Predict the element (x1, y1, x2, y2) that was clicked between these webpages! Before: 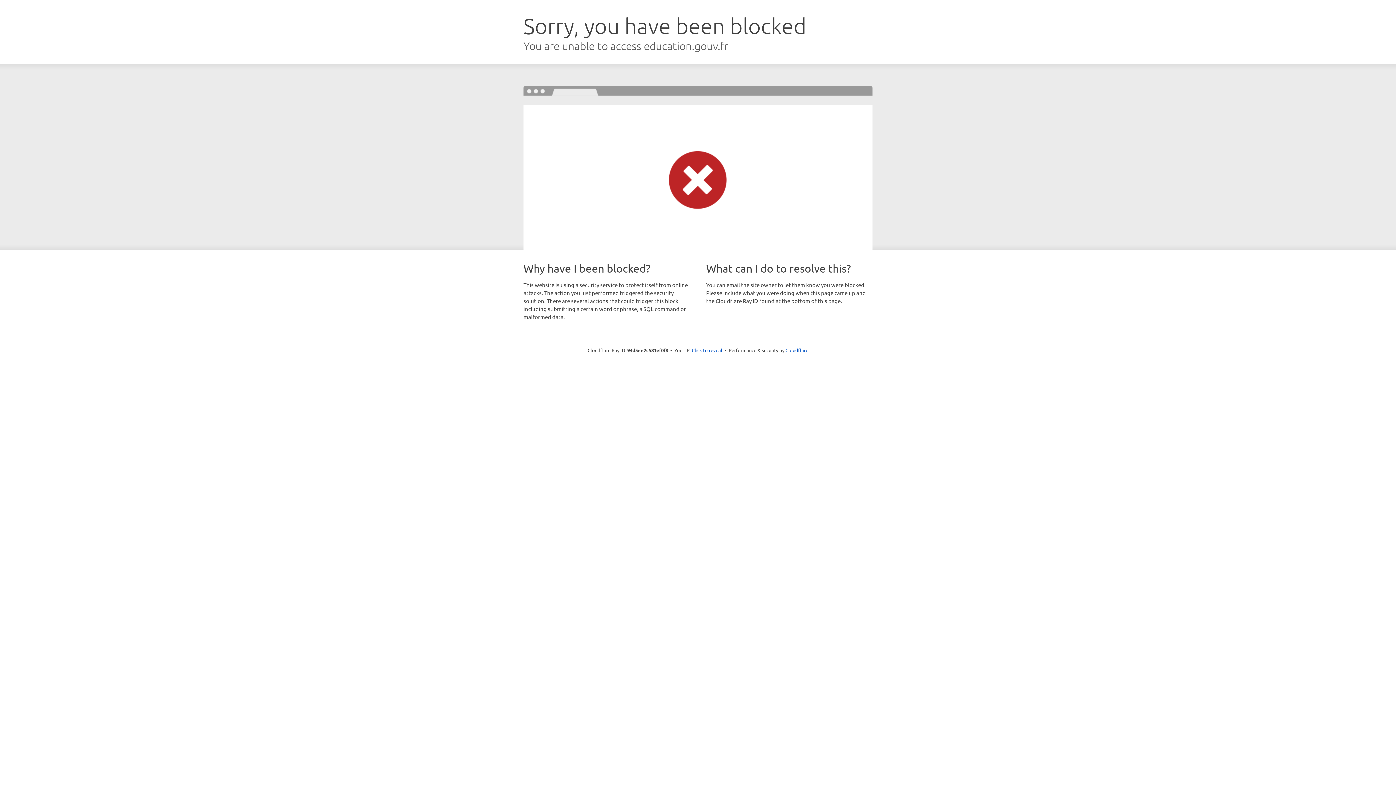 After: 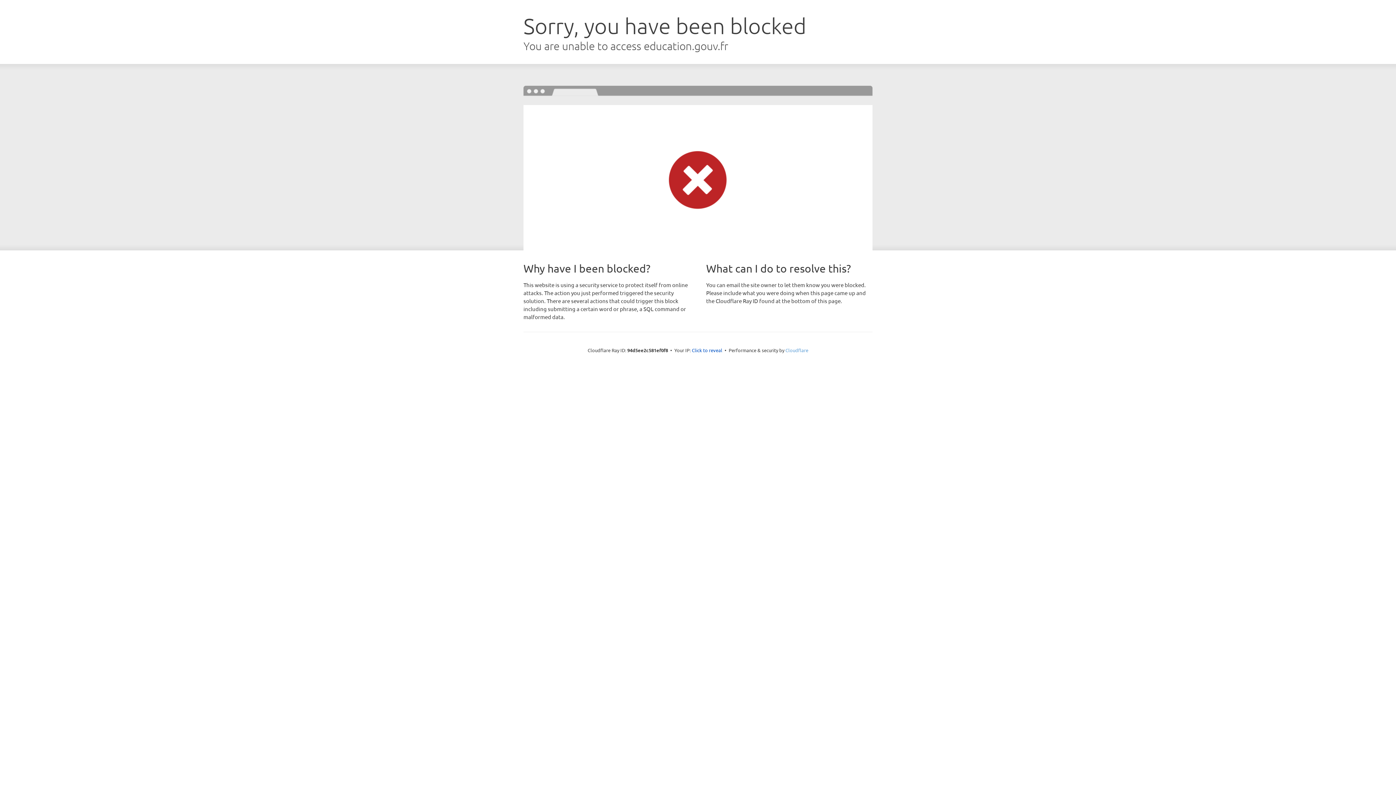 Action: label: Cloudflare bbox: (785, 347, 808, 353)